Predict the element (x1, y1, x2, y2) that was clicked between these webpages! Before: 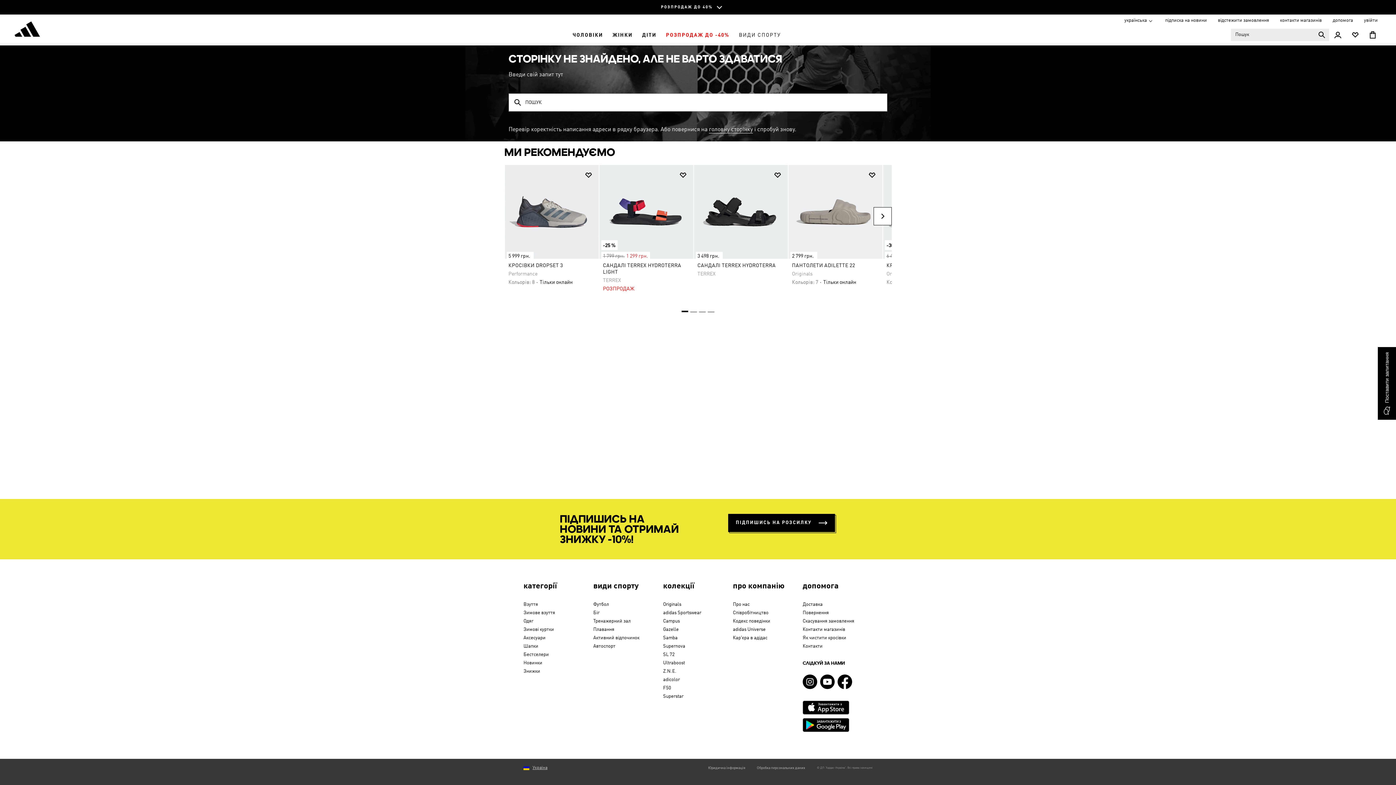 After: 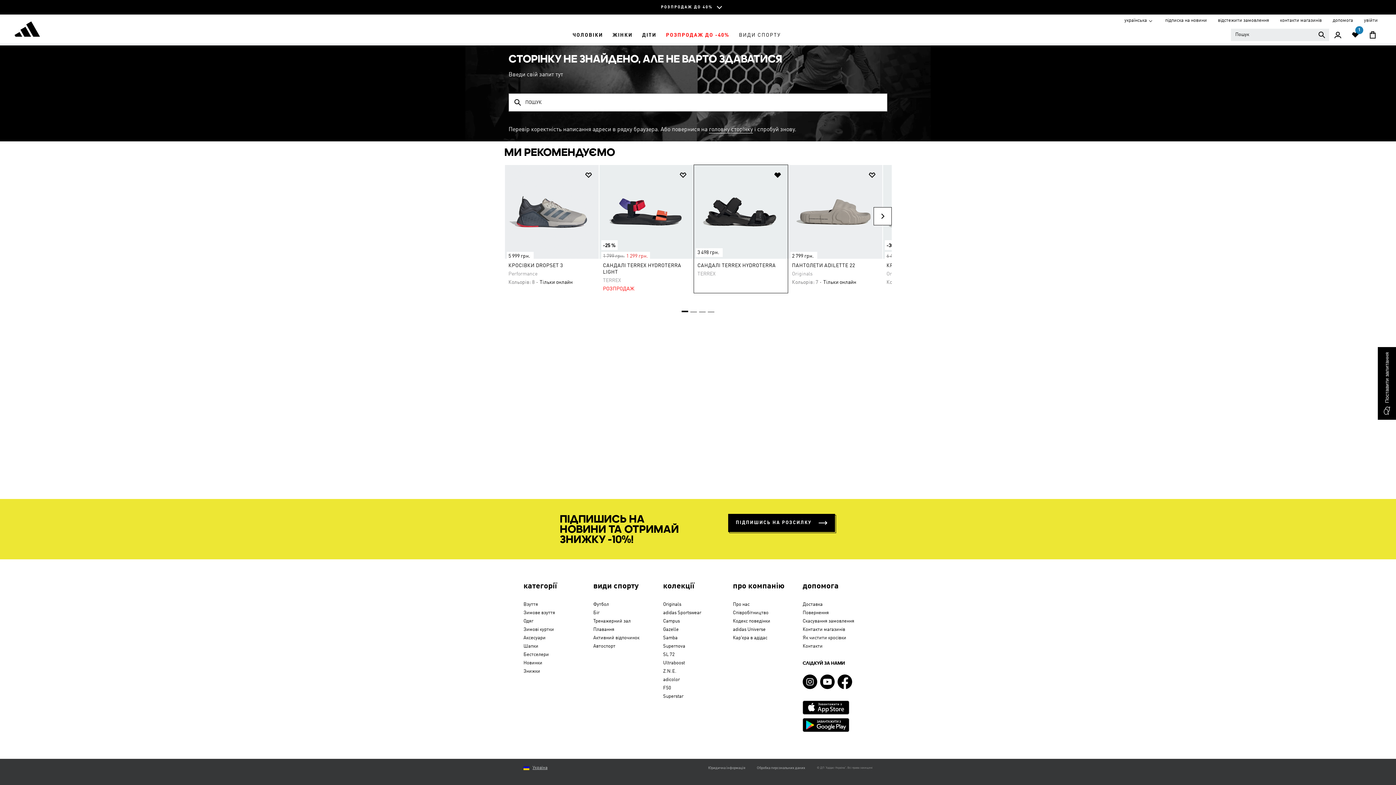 Action: bbox: (768, 166, 786, 184) label: favorite